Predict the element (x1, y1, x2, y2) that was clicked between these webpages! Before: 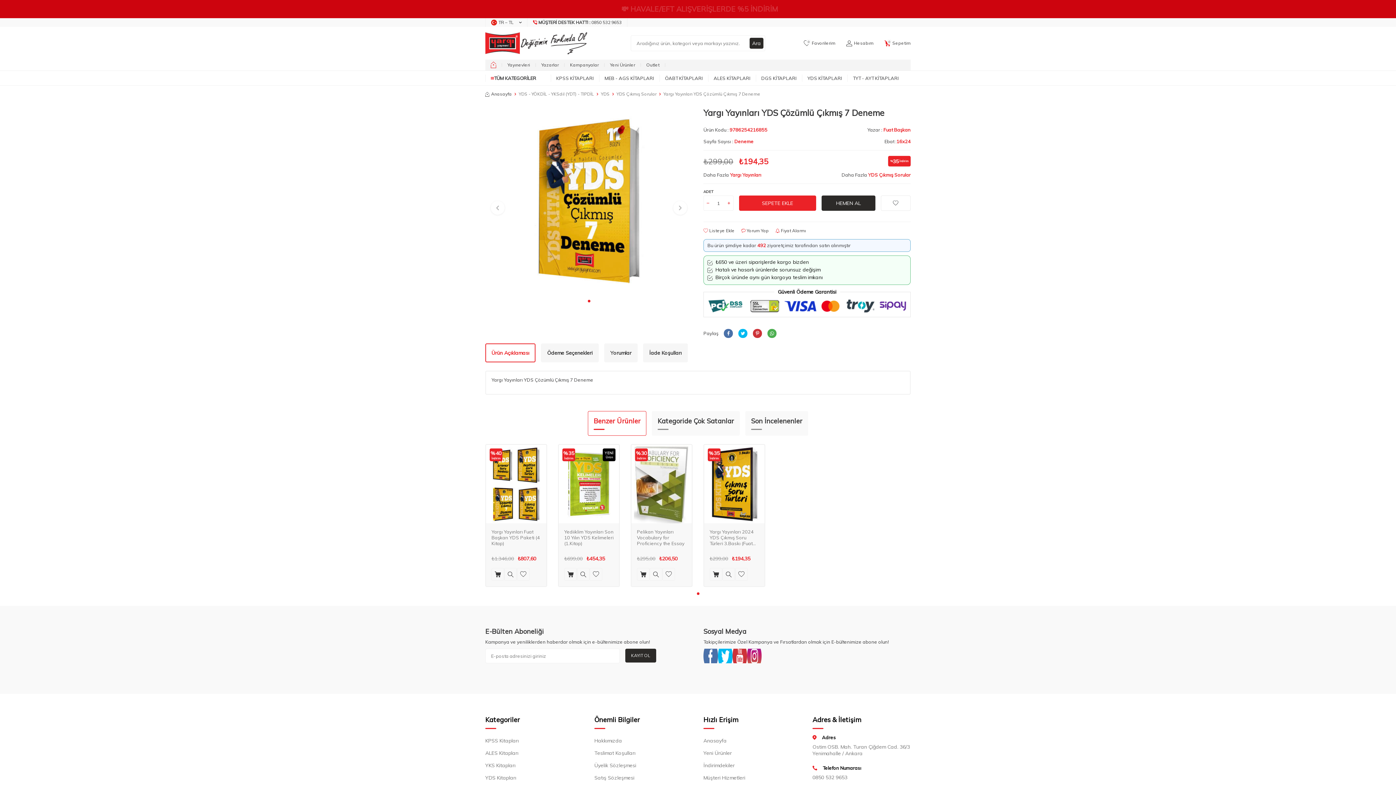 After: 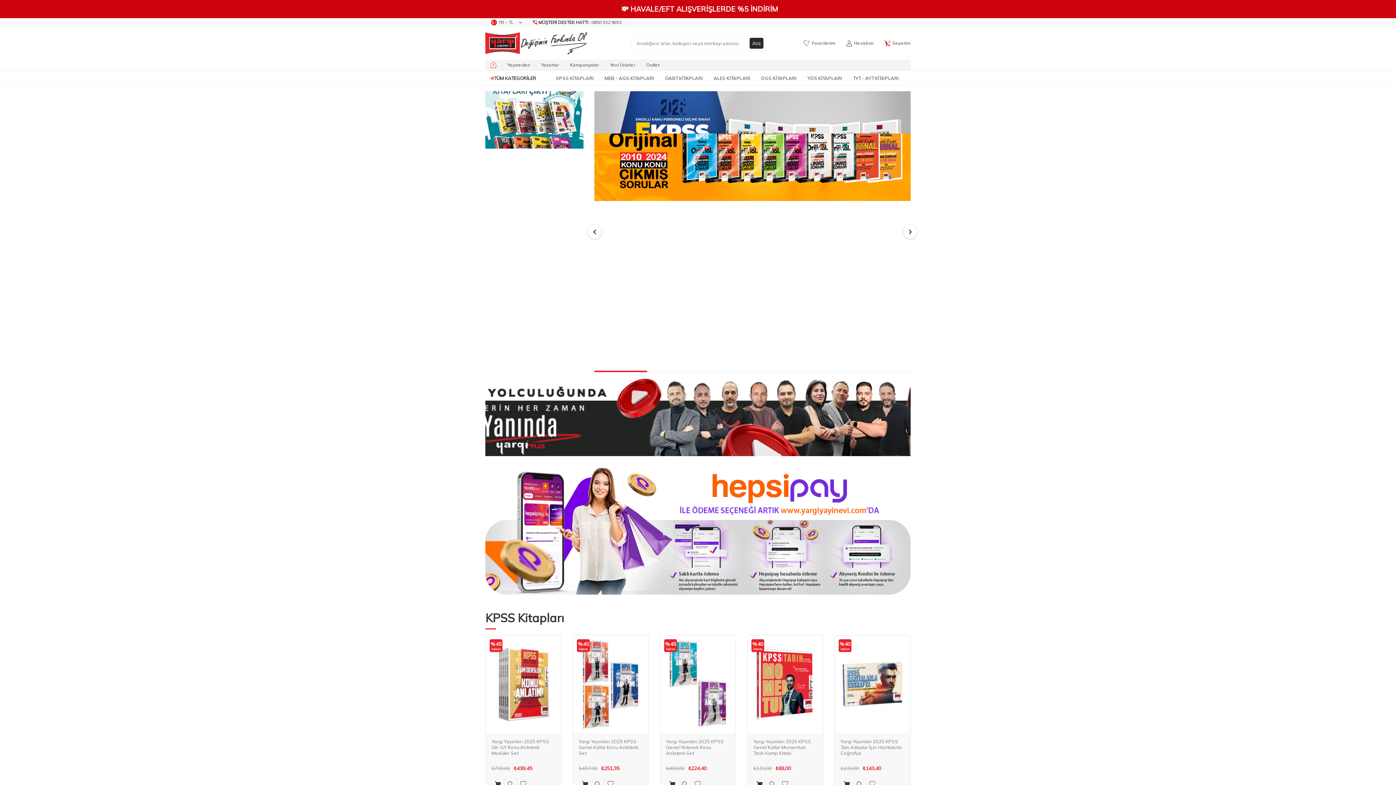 Action: bbox: (485, 60, 501, 70) label: home